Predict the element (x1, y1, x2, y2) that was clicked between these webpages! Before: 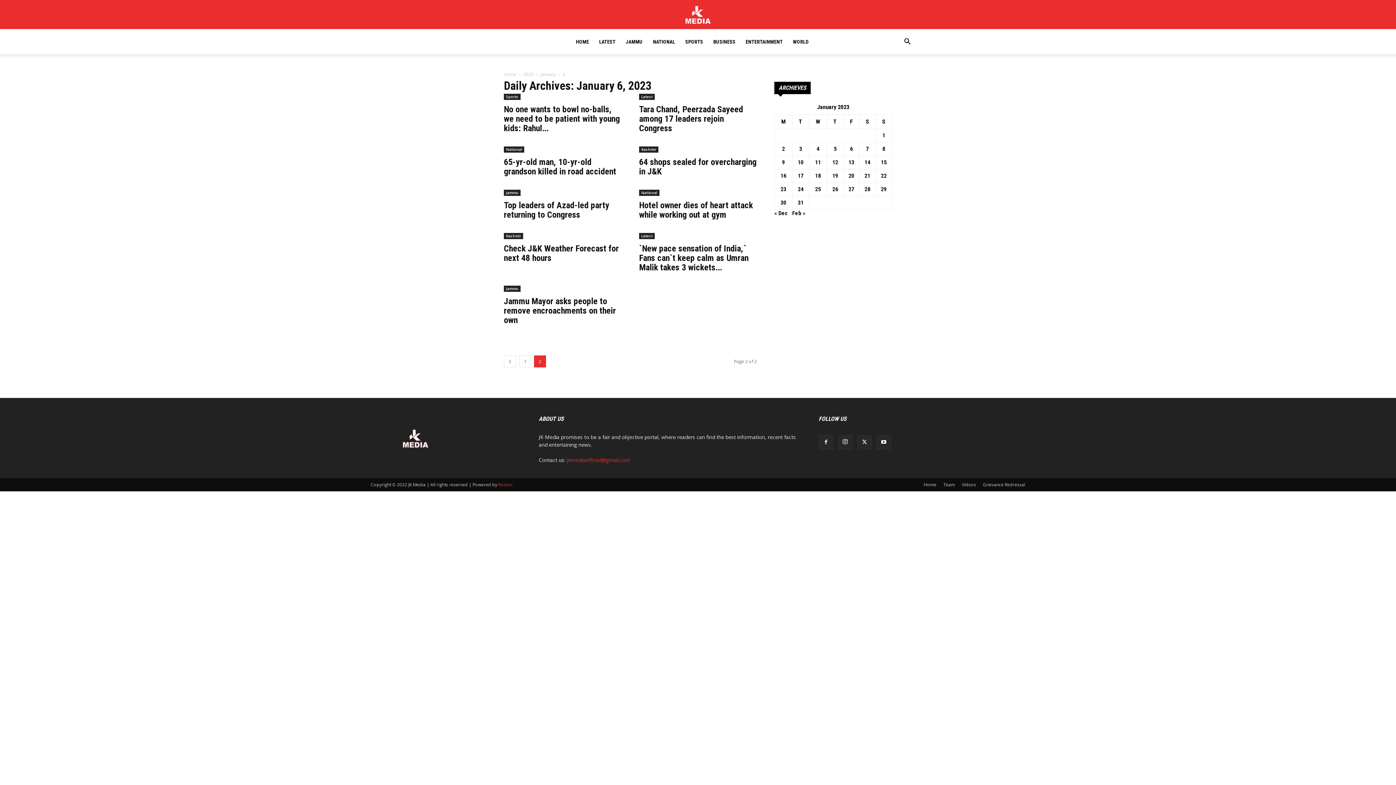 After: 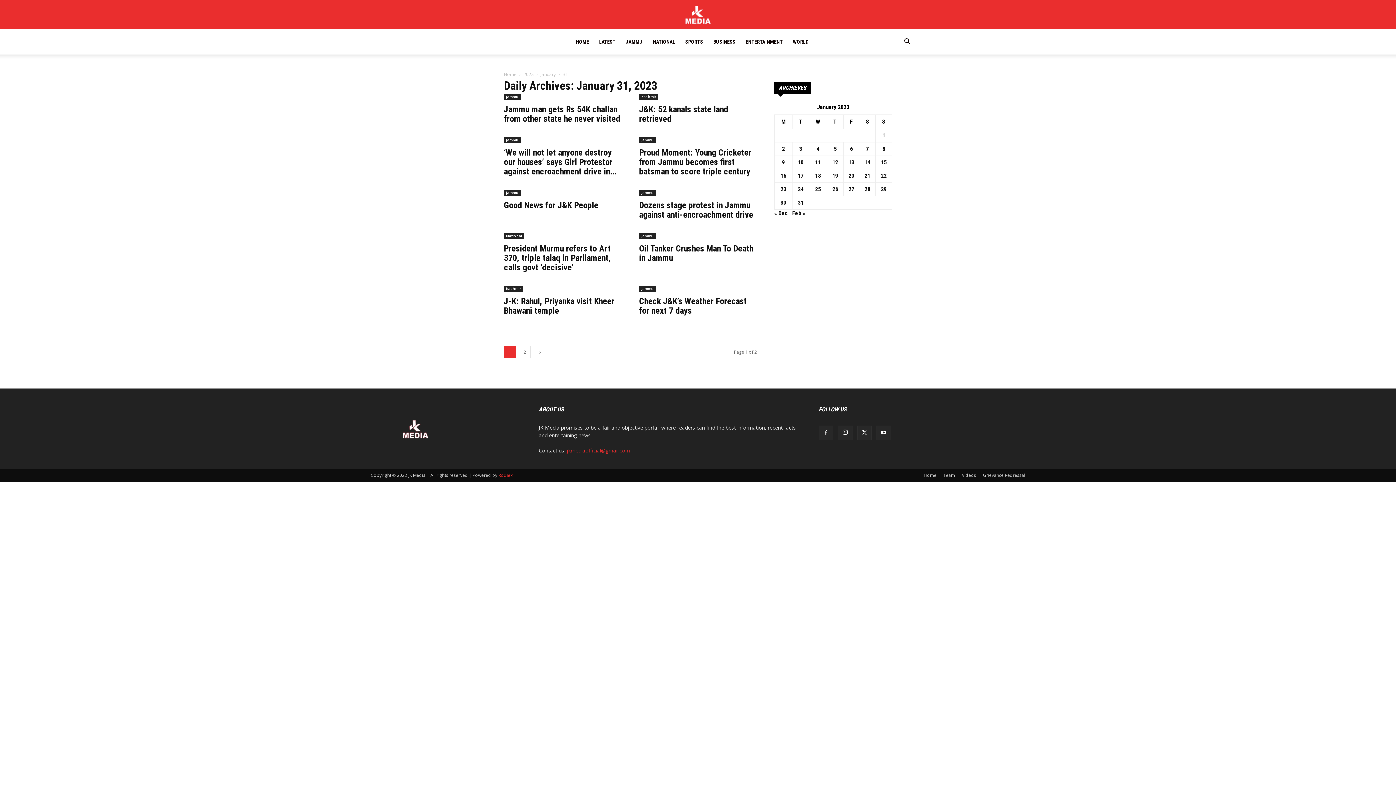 Action: label: Posts published on January 31, 2023 bbox: (798, 199, 803, 206)